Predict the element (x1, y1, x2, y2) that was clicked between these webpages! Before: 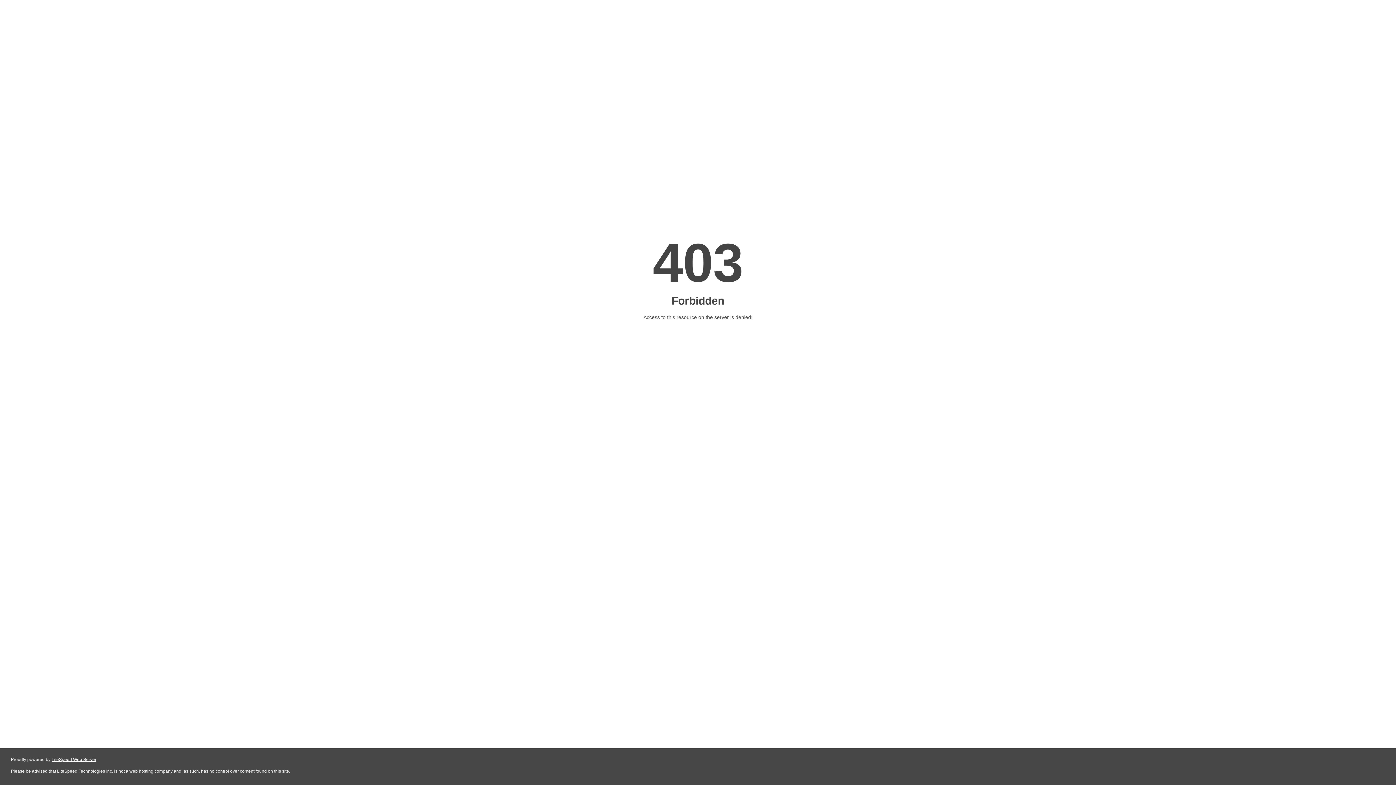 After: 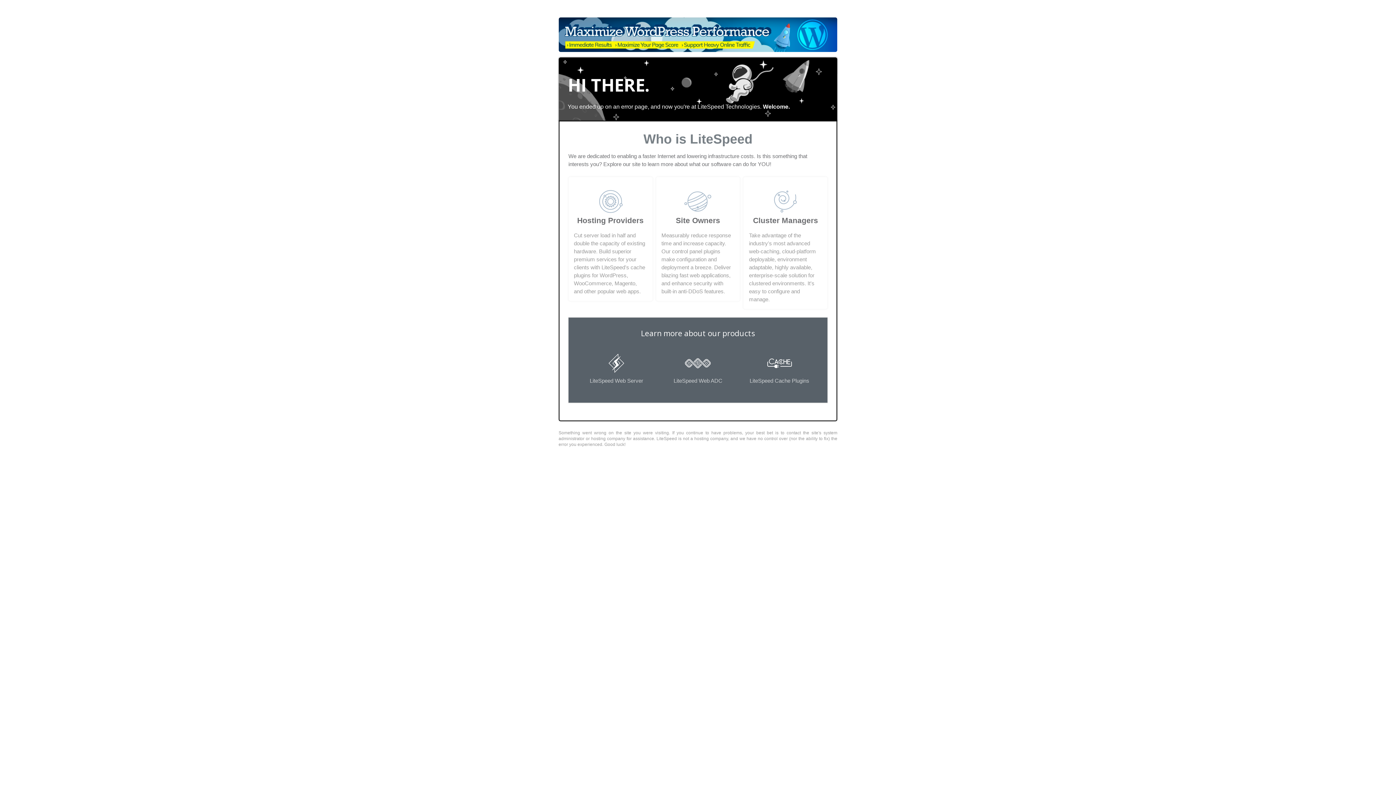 Action: bbox: (51, 757, 96, 762) label: LiteSpeed Web Server